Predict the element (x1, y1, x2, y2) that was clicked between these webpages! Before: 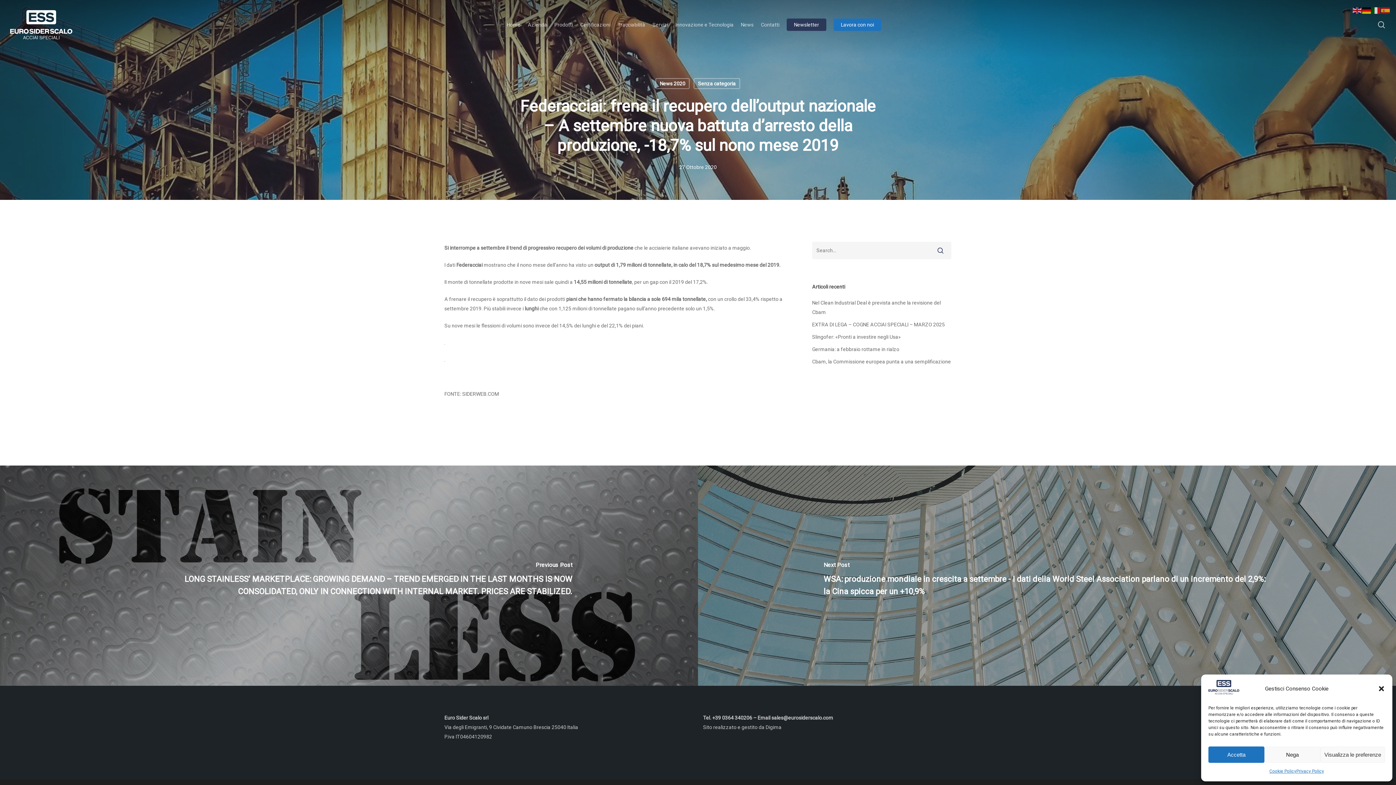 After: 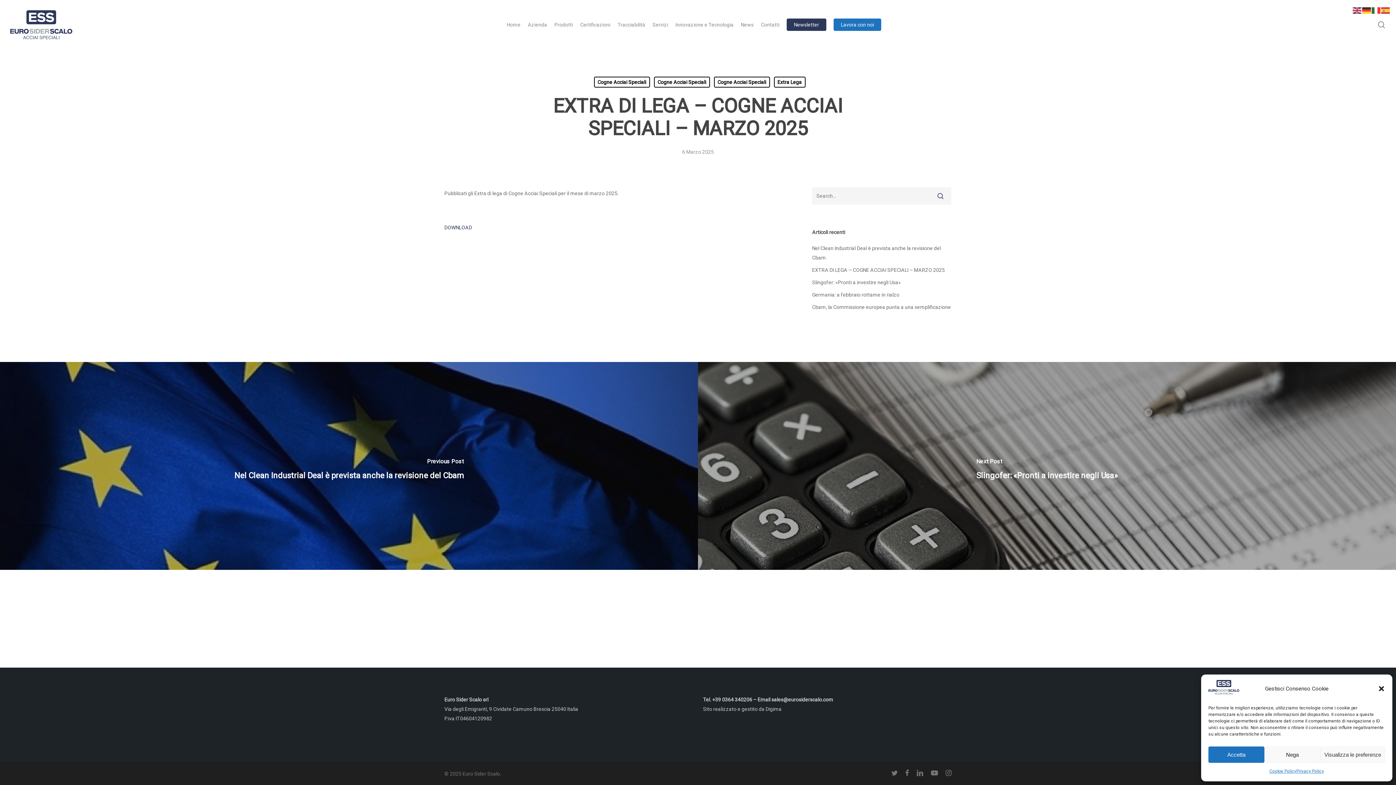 Action: label: EXTRA DI LEGA – COGNE ACCIAI SPECIALI – MARZO 2025 bbox: (812, 320, 951, 329)